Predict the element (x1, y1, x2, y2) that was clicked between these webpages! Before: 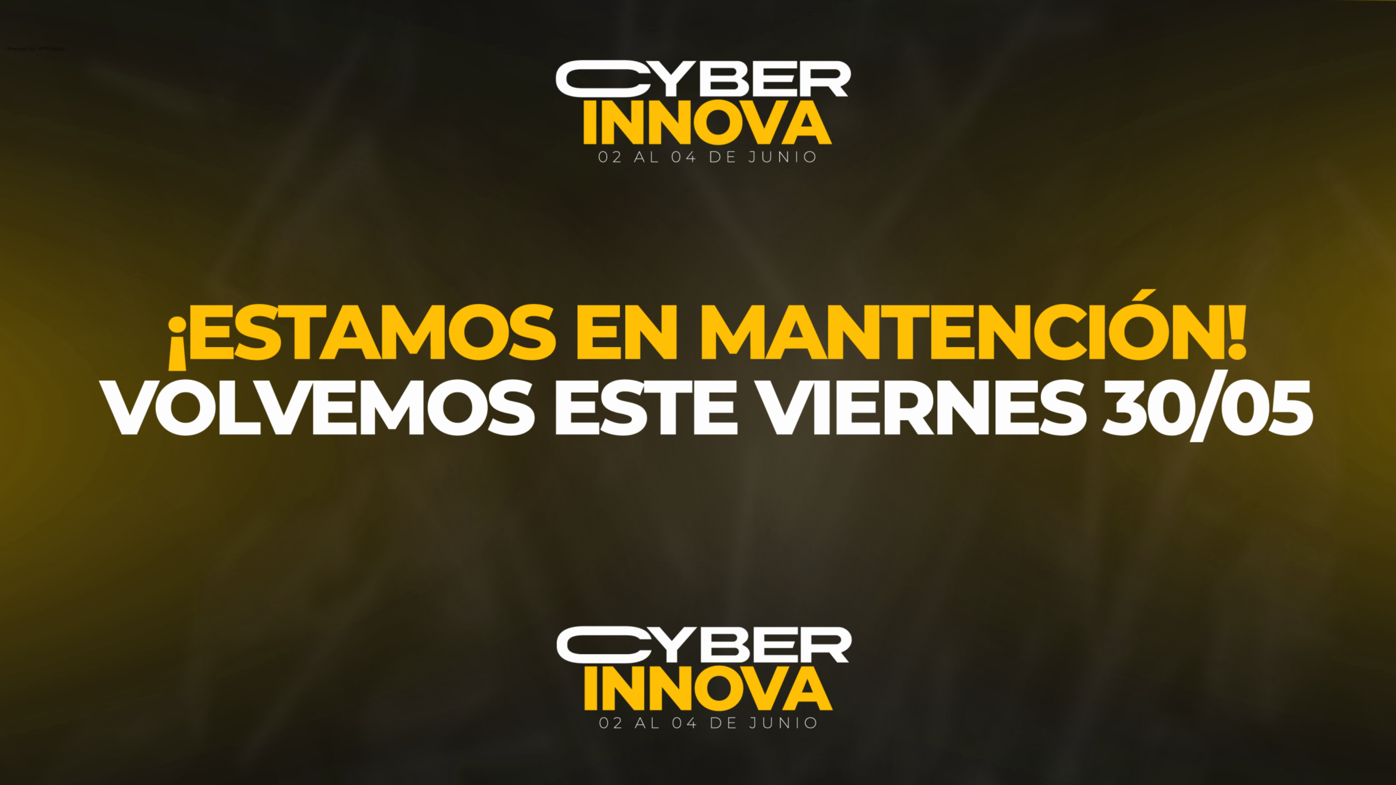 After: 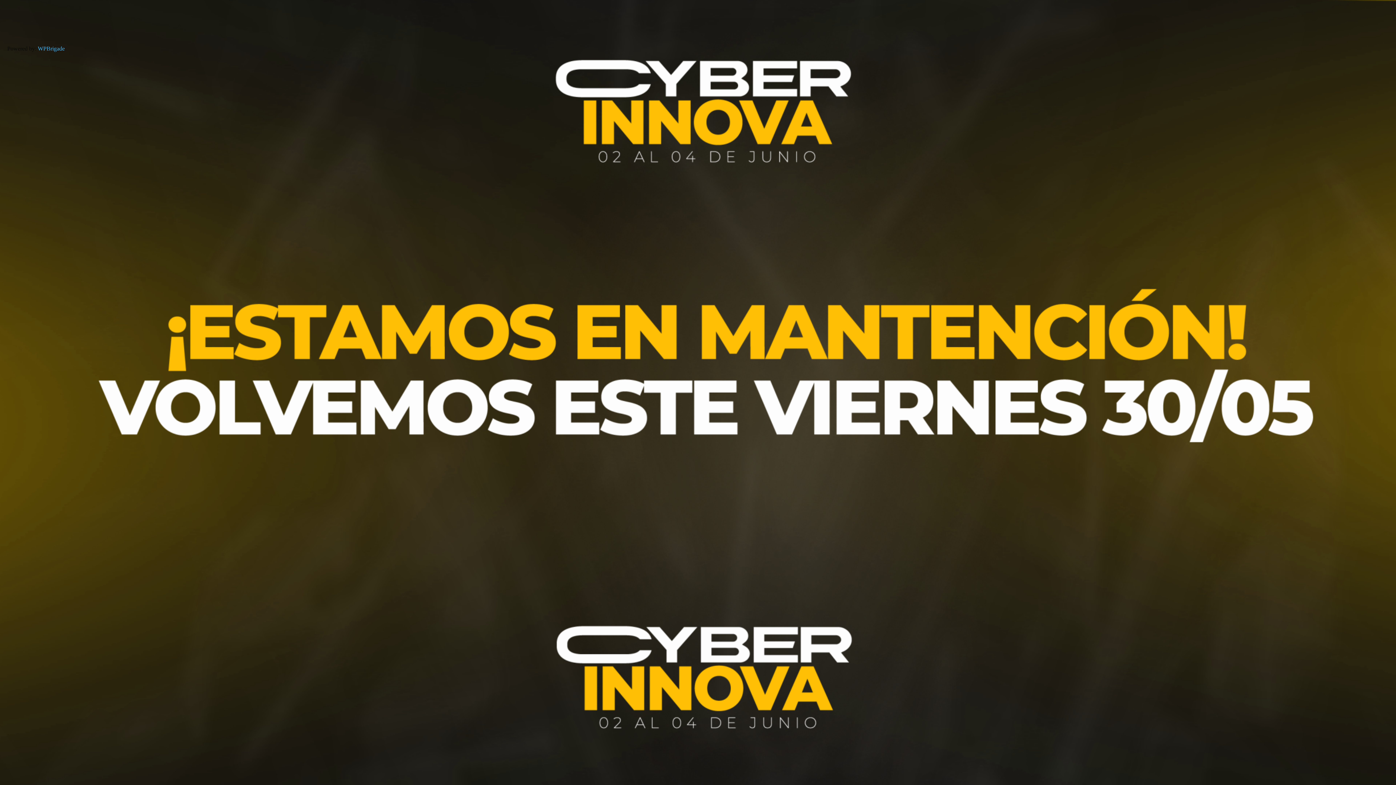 Action: bbox: (37, 45, 64, 51) label: WPBrigade